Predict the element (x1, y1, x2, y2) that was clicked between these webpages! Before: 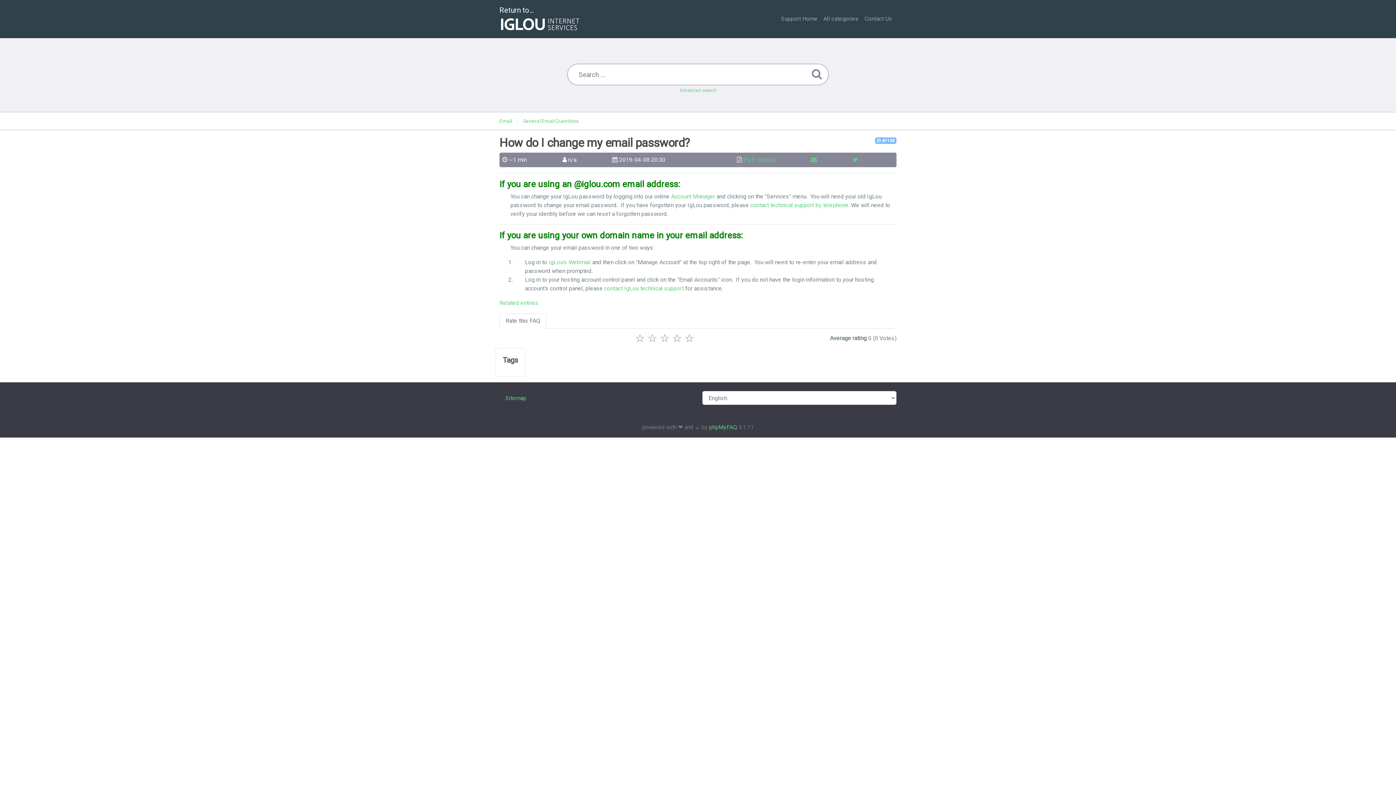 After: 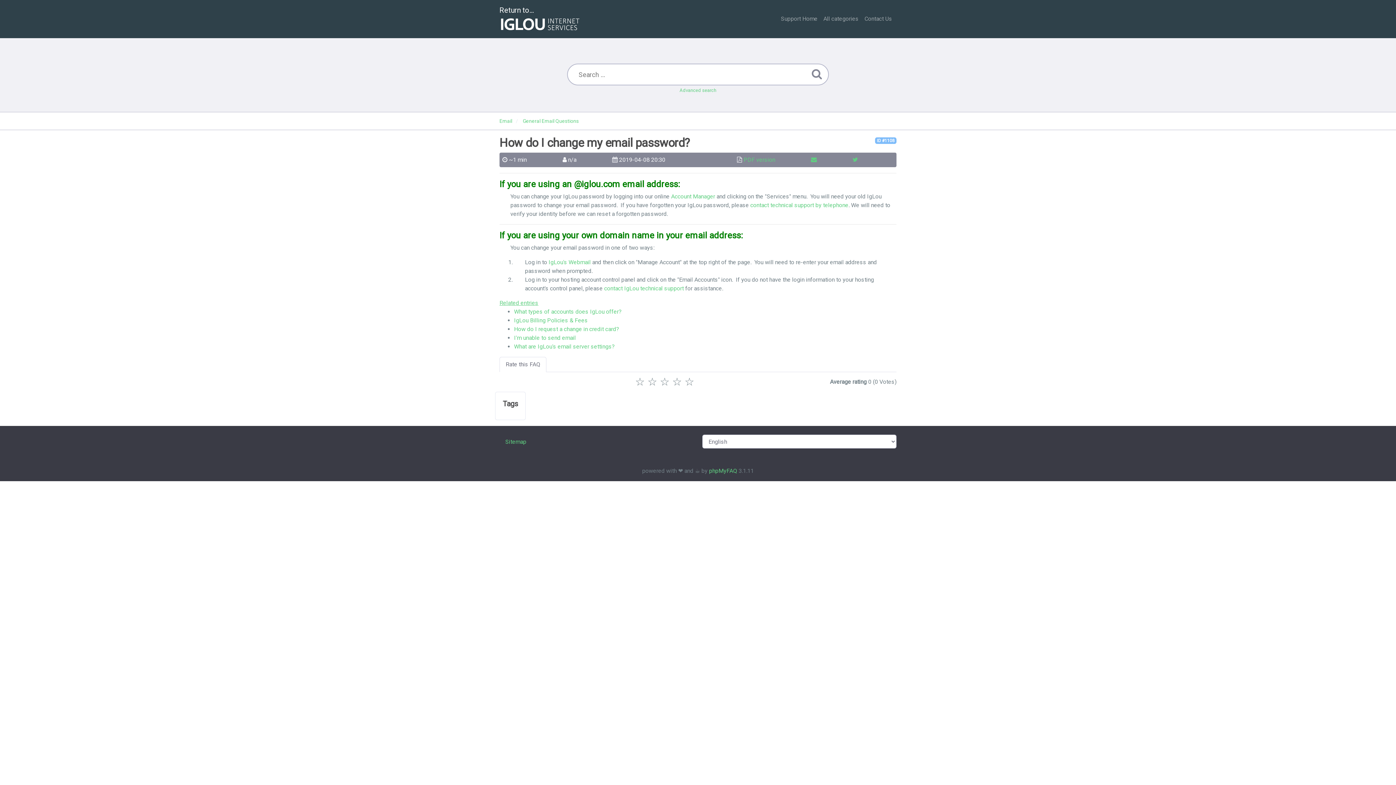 Action: label: Related entries bbox: (499, 299, 538, 306)